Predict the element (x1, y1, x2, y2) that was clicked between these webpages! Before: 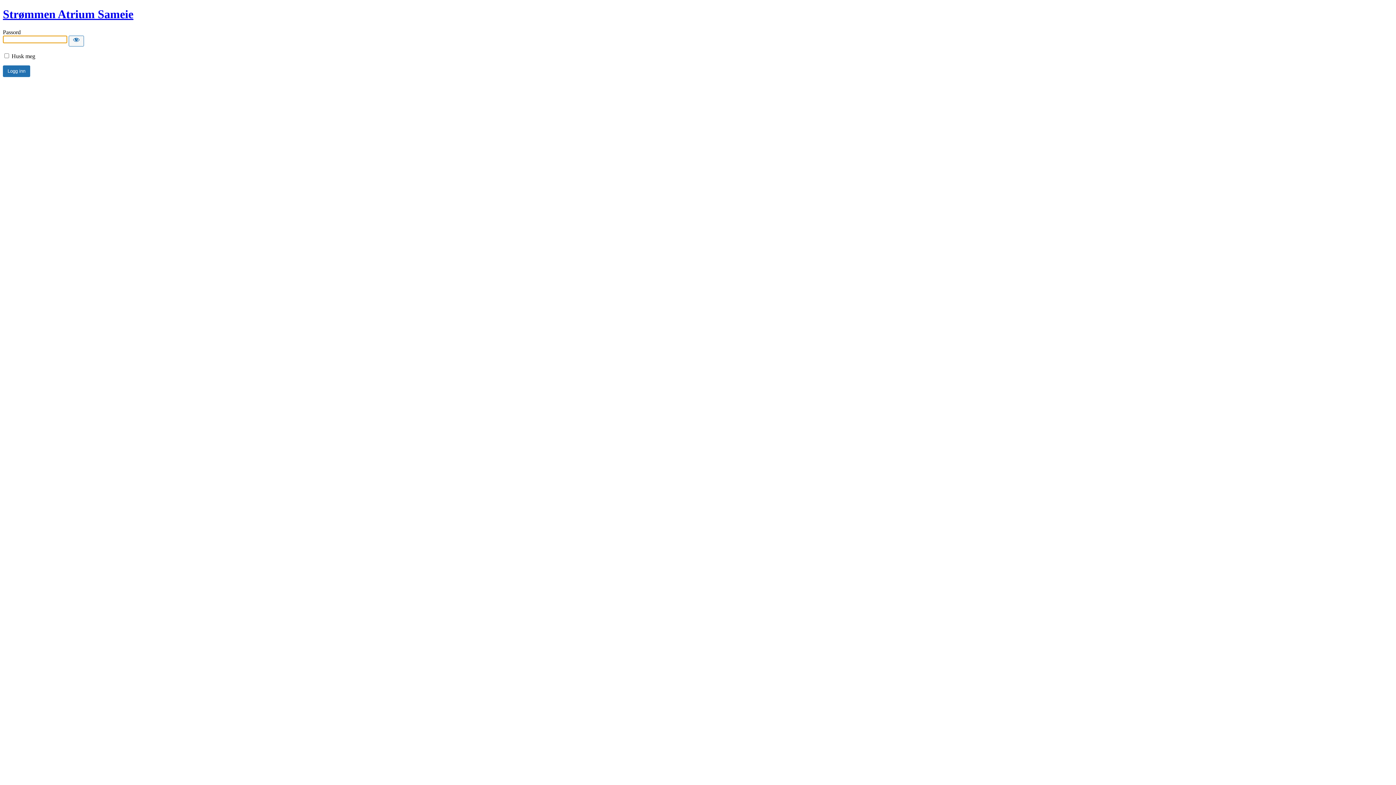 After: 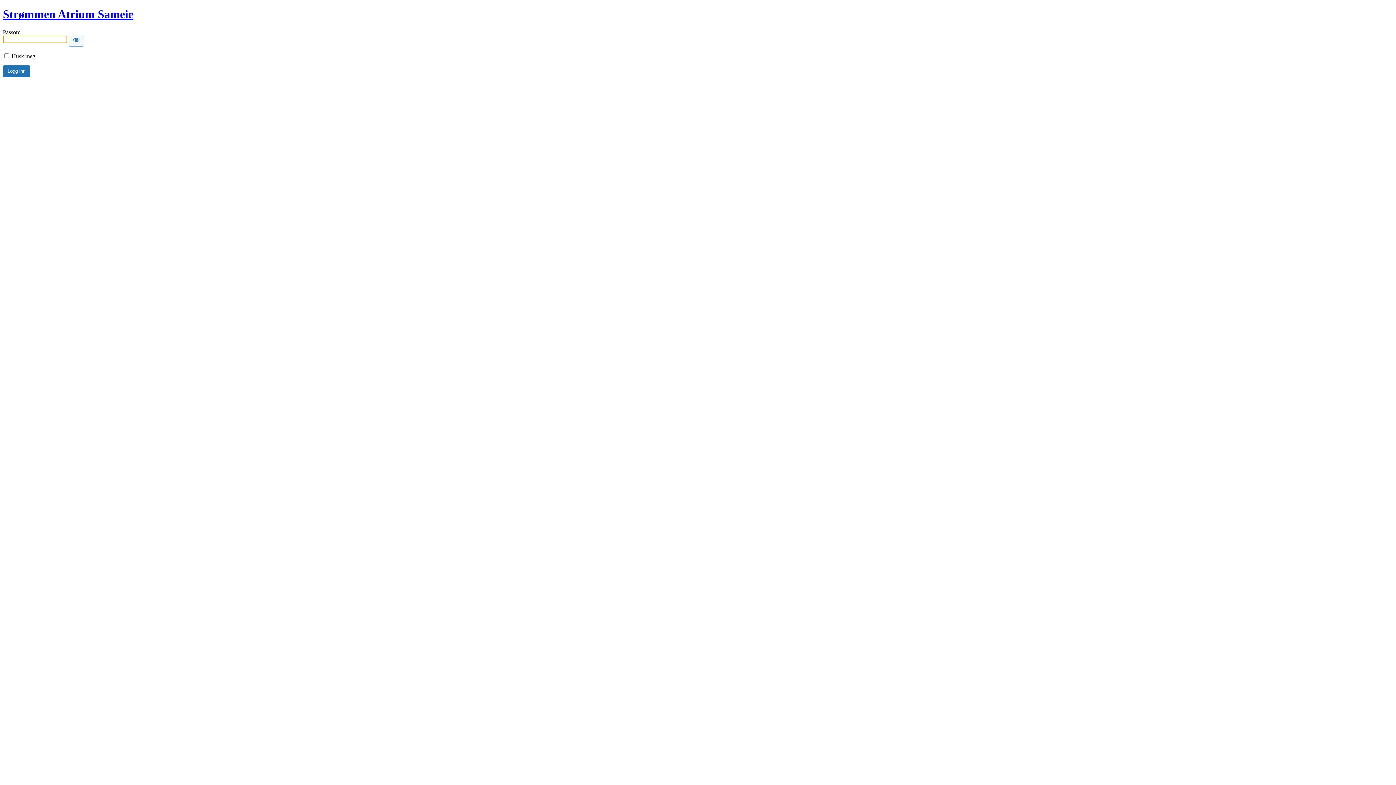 Action: bbox: (2, 7, 133, 20) label: Strømmen Atrium Sameie